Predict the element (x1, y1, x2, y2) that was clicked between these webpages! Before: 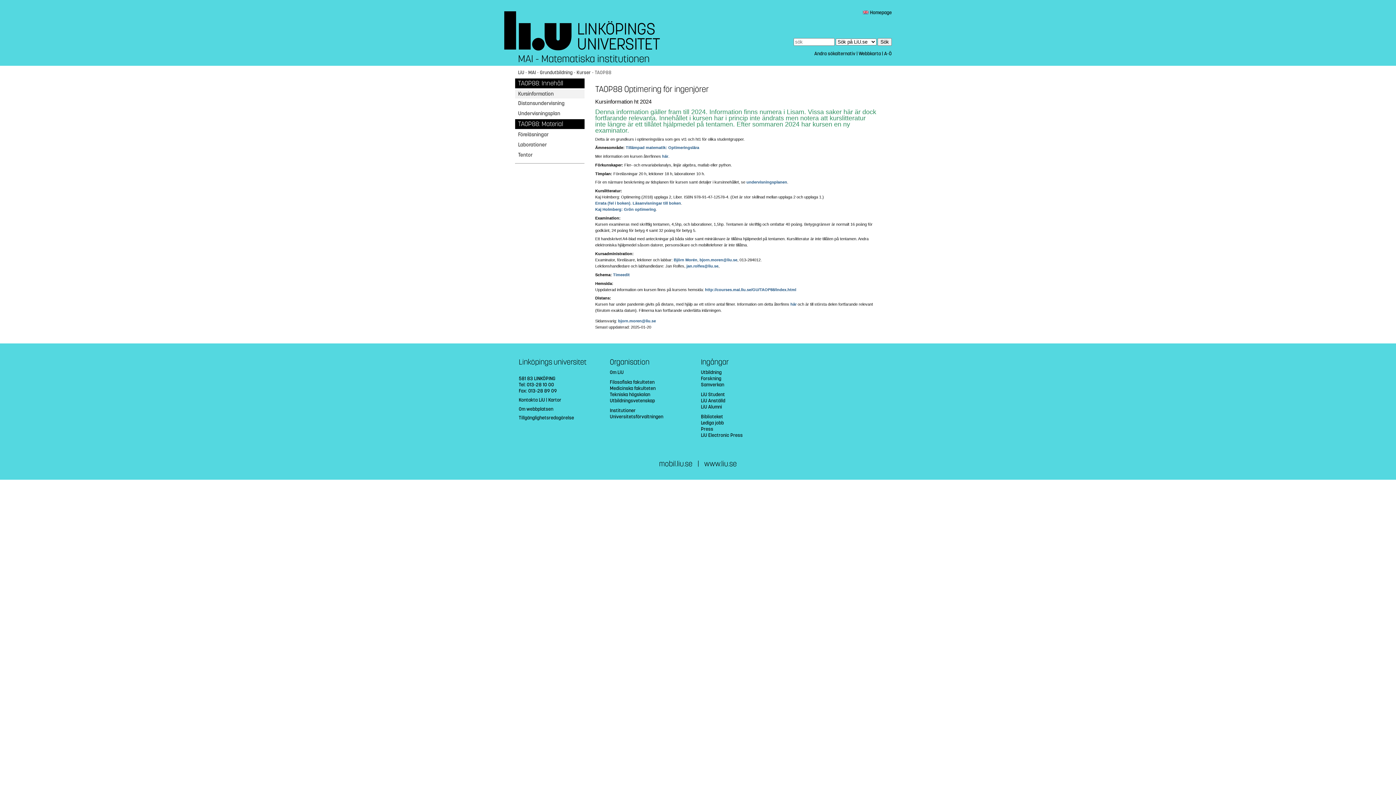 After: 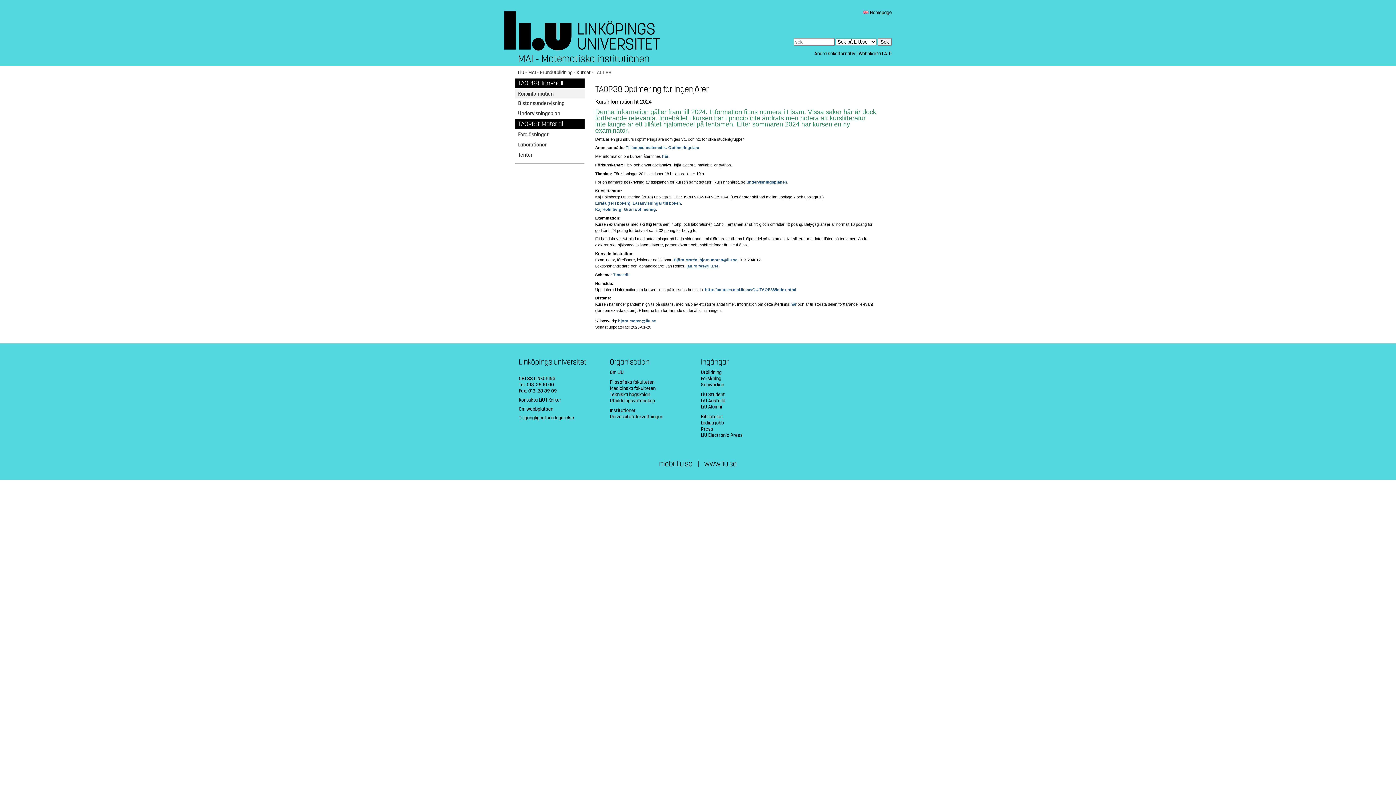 Action: bbox: (686, 264, 718, 268) label: jan.rolfes@liu.se